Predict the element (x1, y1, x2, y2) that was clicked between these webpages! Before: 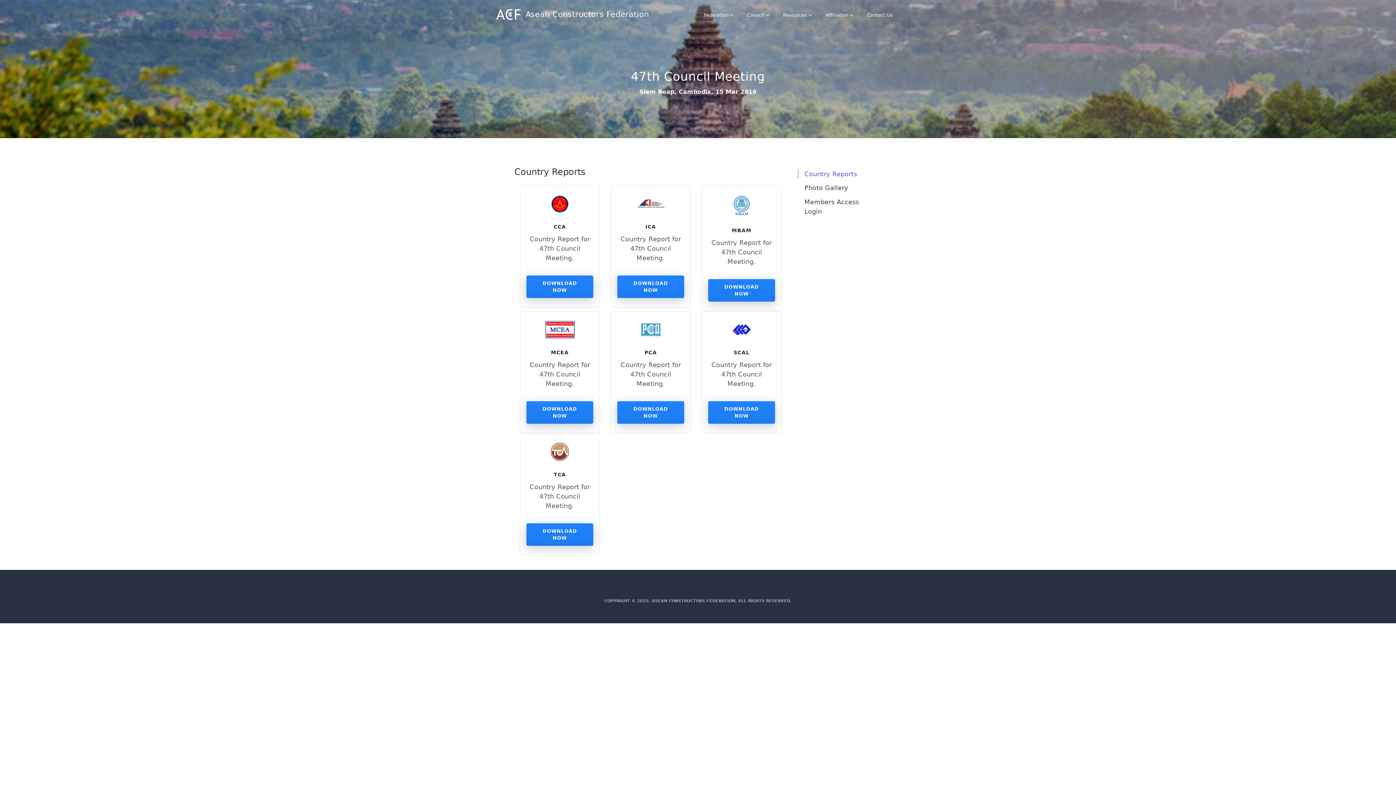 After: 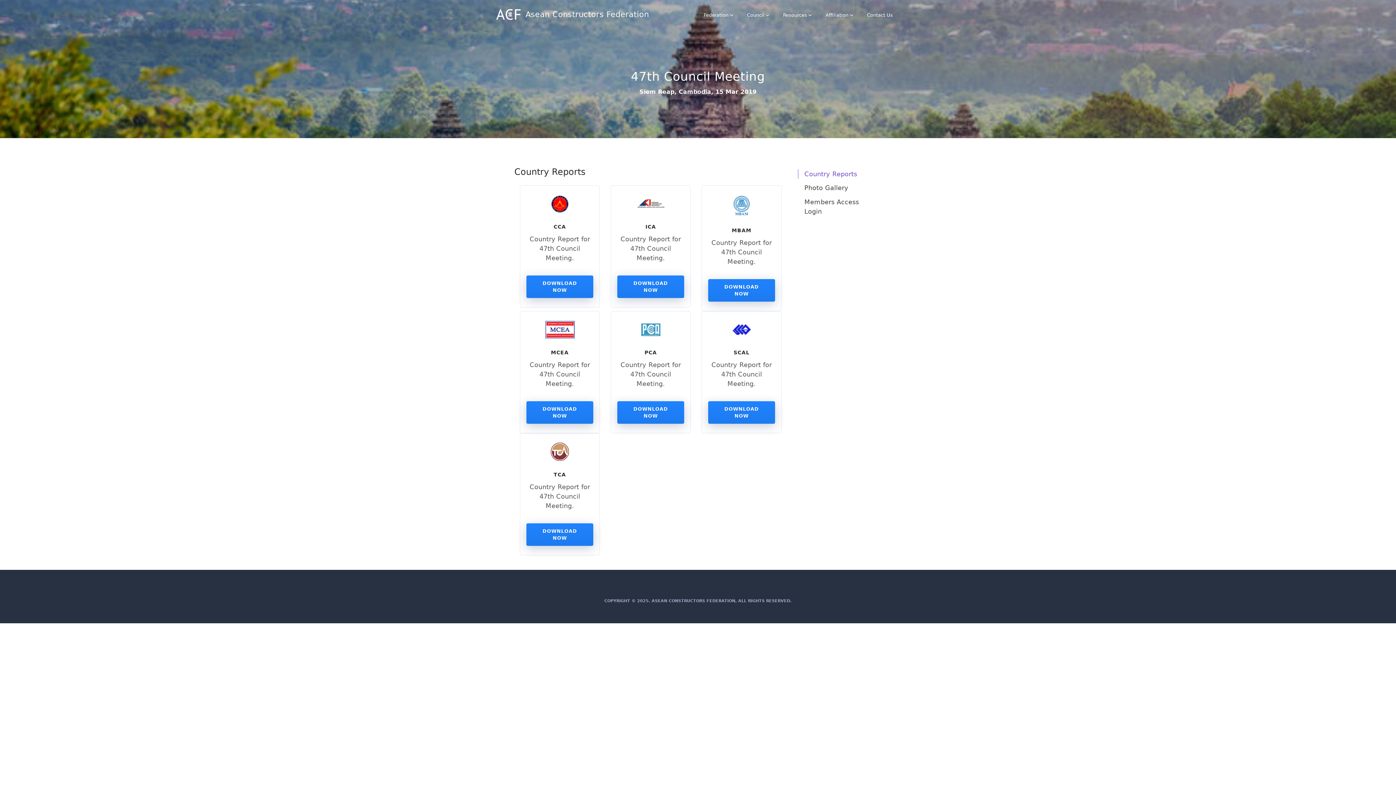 Action: label: Federation bbox: (700, 0, 737, 30)